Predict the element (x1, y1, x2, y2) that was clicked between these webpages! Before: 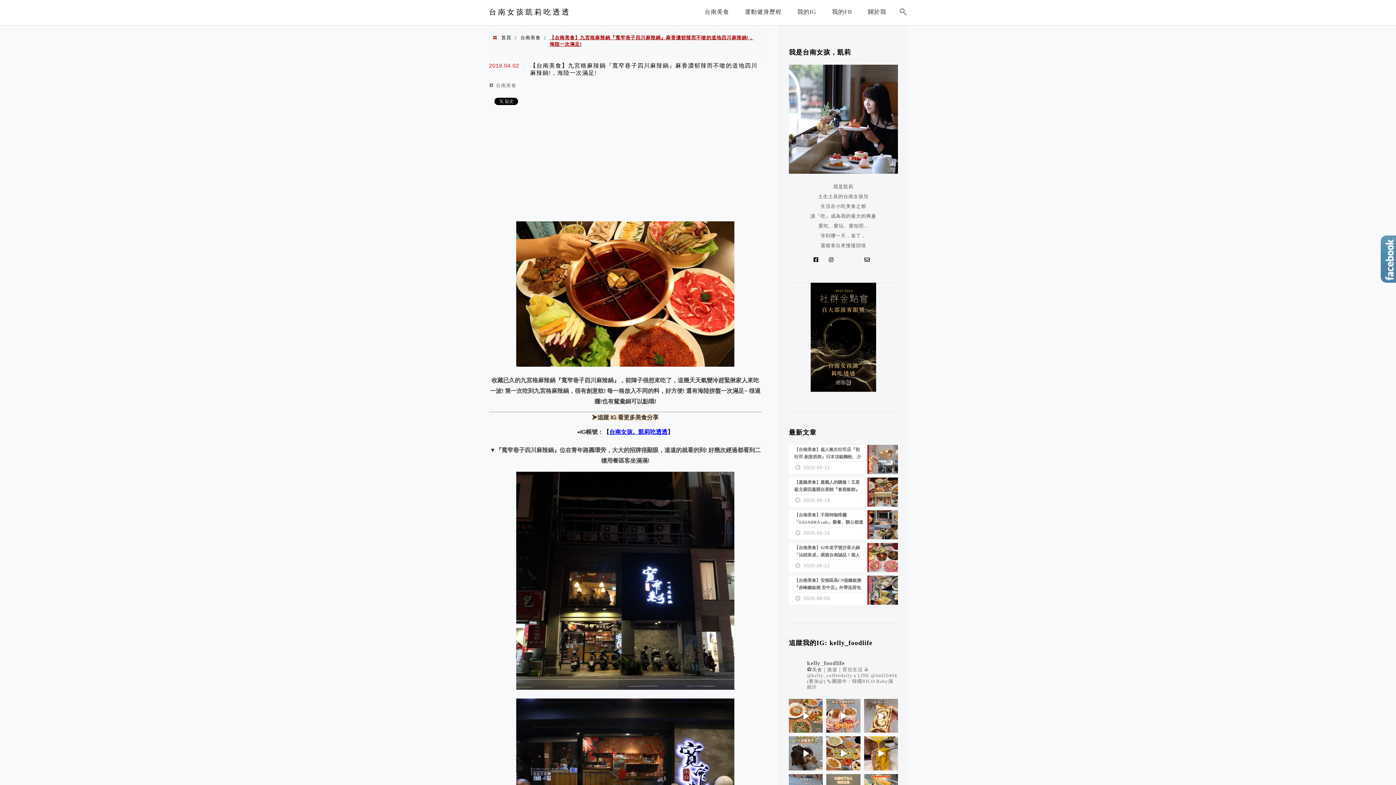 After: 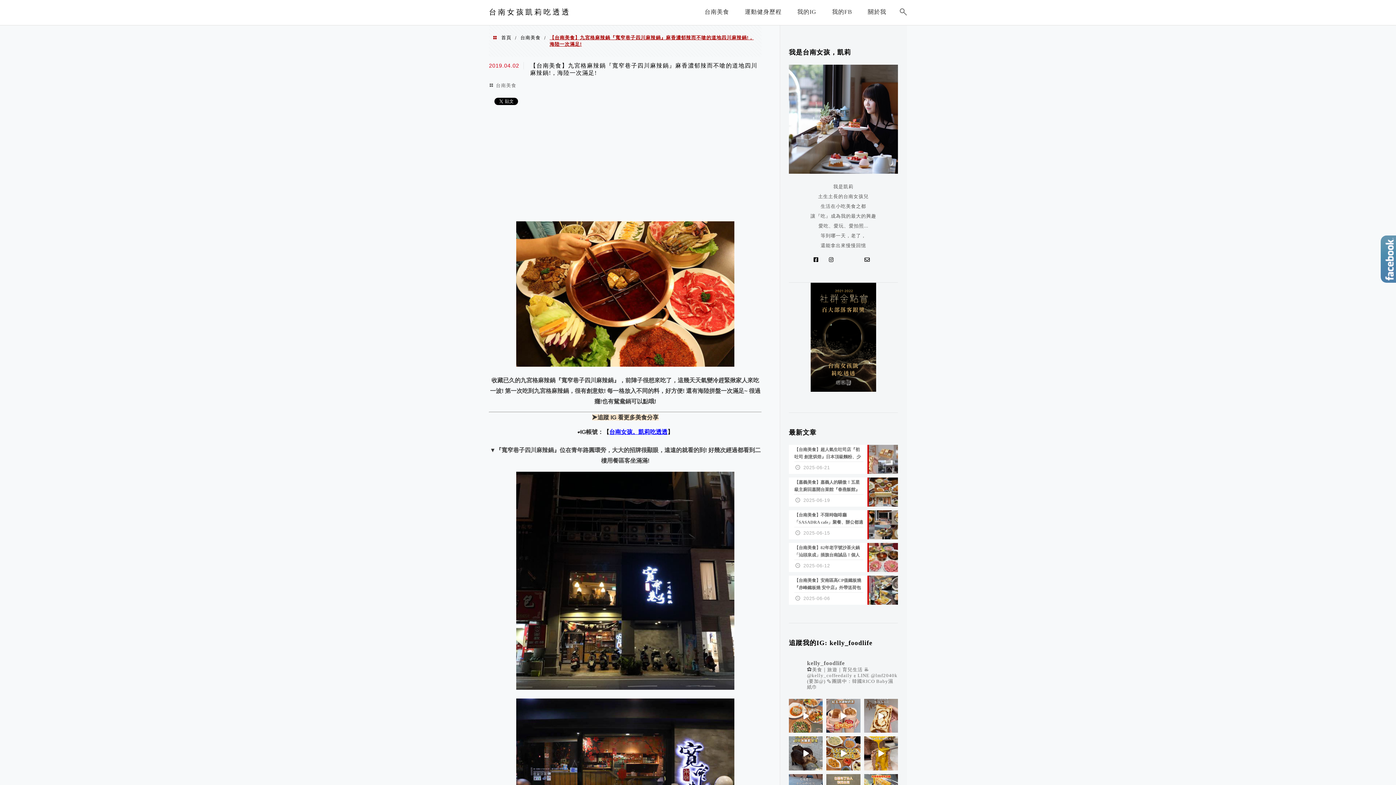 Action: bbox: (825, 256, 840, 264)